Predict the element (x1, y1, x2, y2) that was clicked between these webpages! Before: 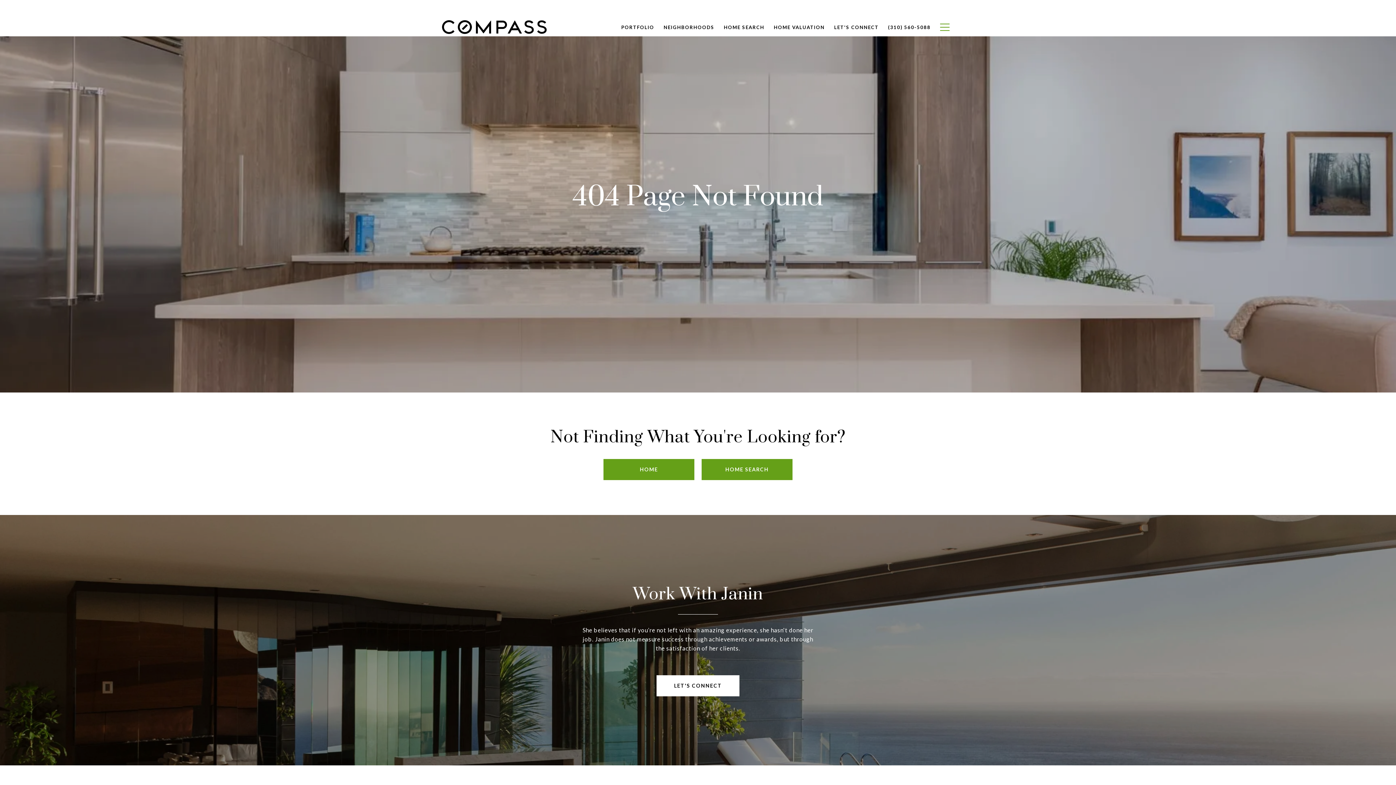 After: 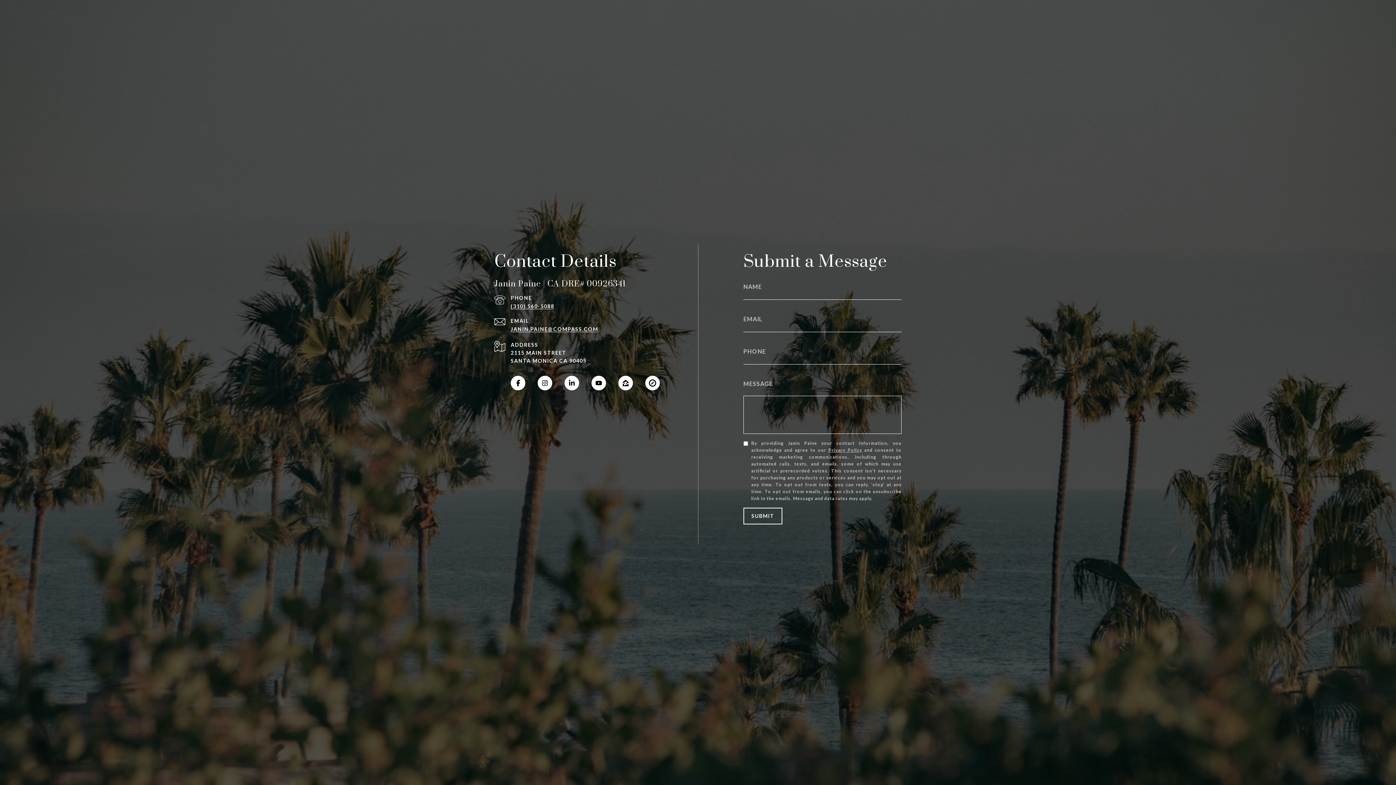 Action: label: LET'S CONNECT bbox: (656, 675, 739, 696)